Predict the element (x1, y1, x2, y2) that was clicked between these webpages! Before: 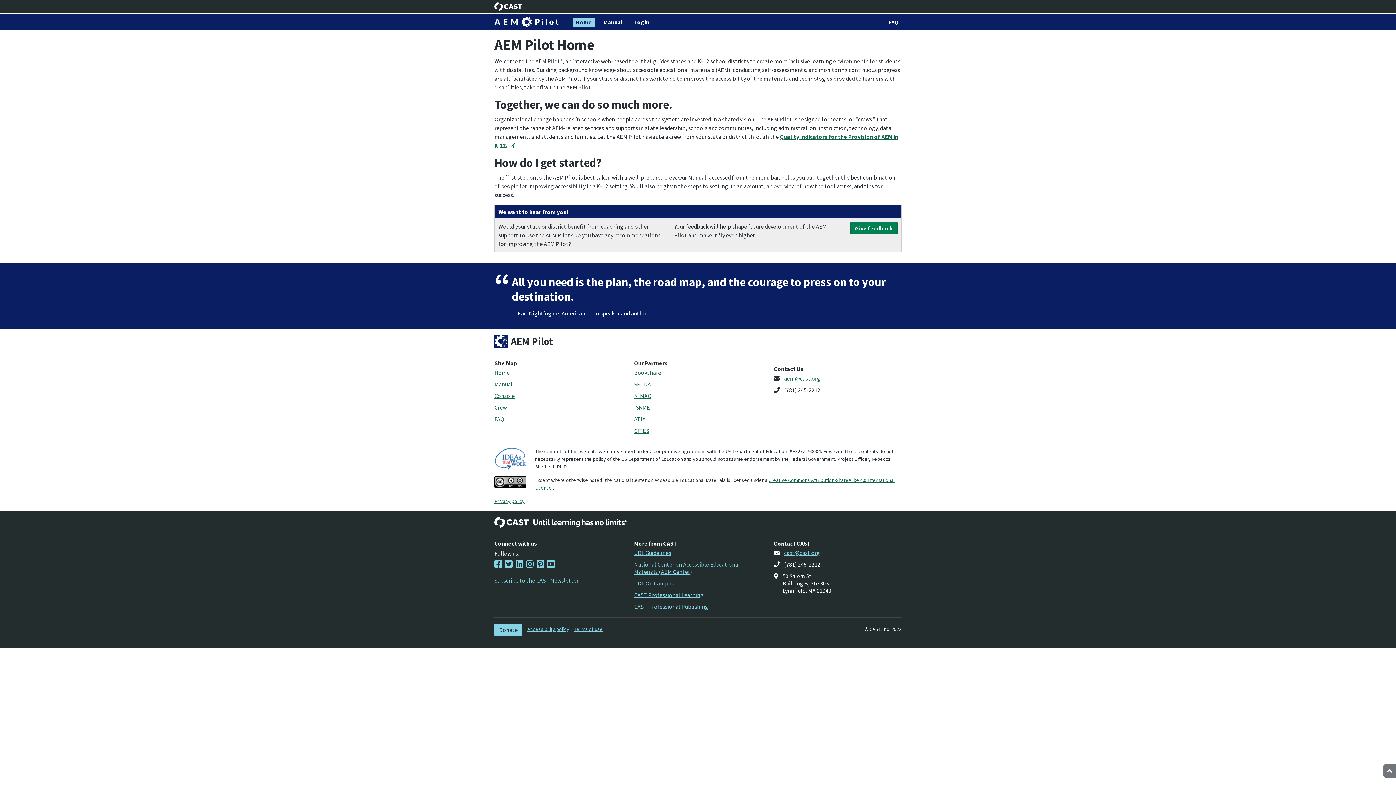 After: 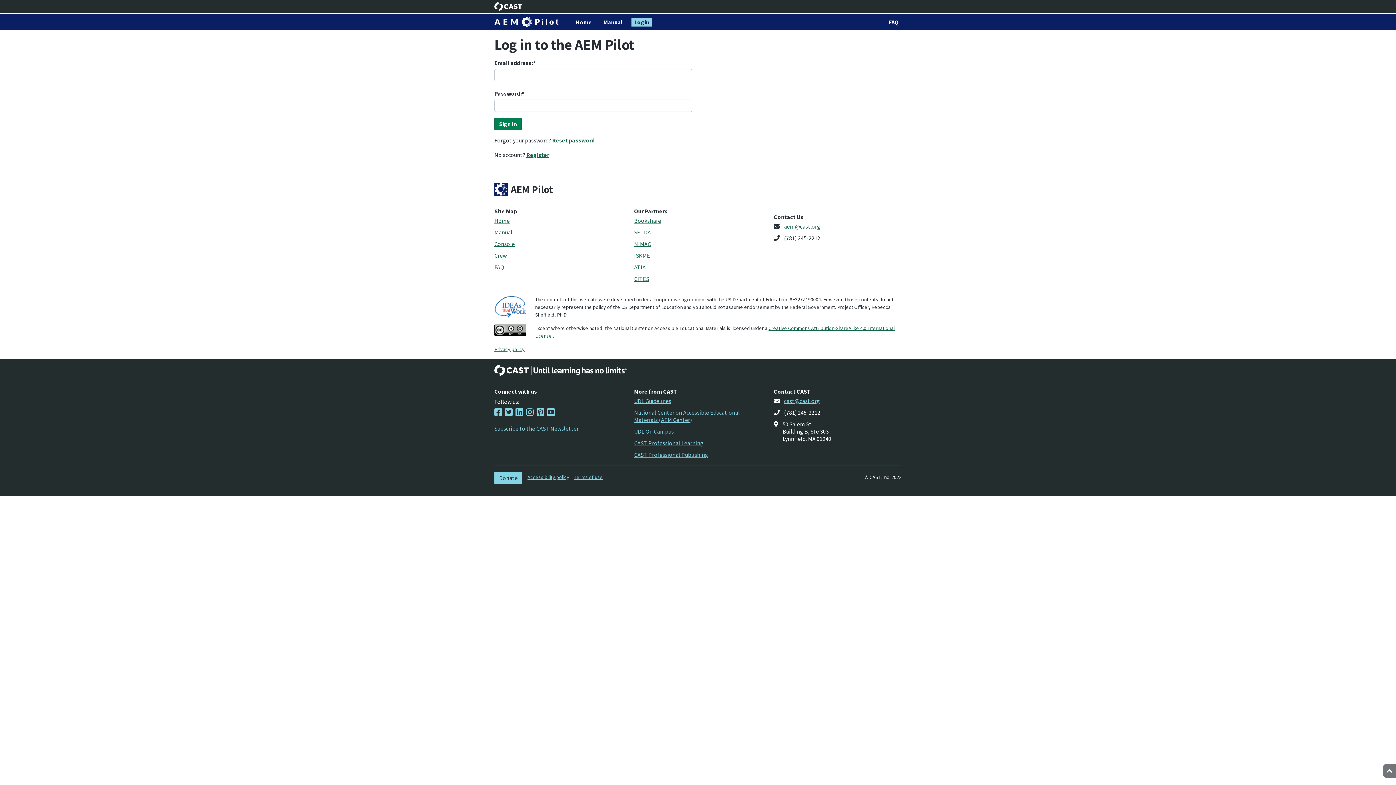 Action: label: Console bbox: (494, 392, 514, 399)